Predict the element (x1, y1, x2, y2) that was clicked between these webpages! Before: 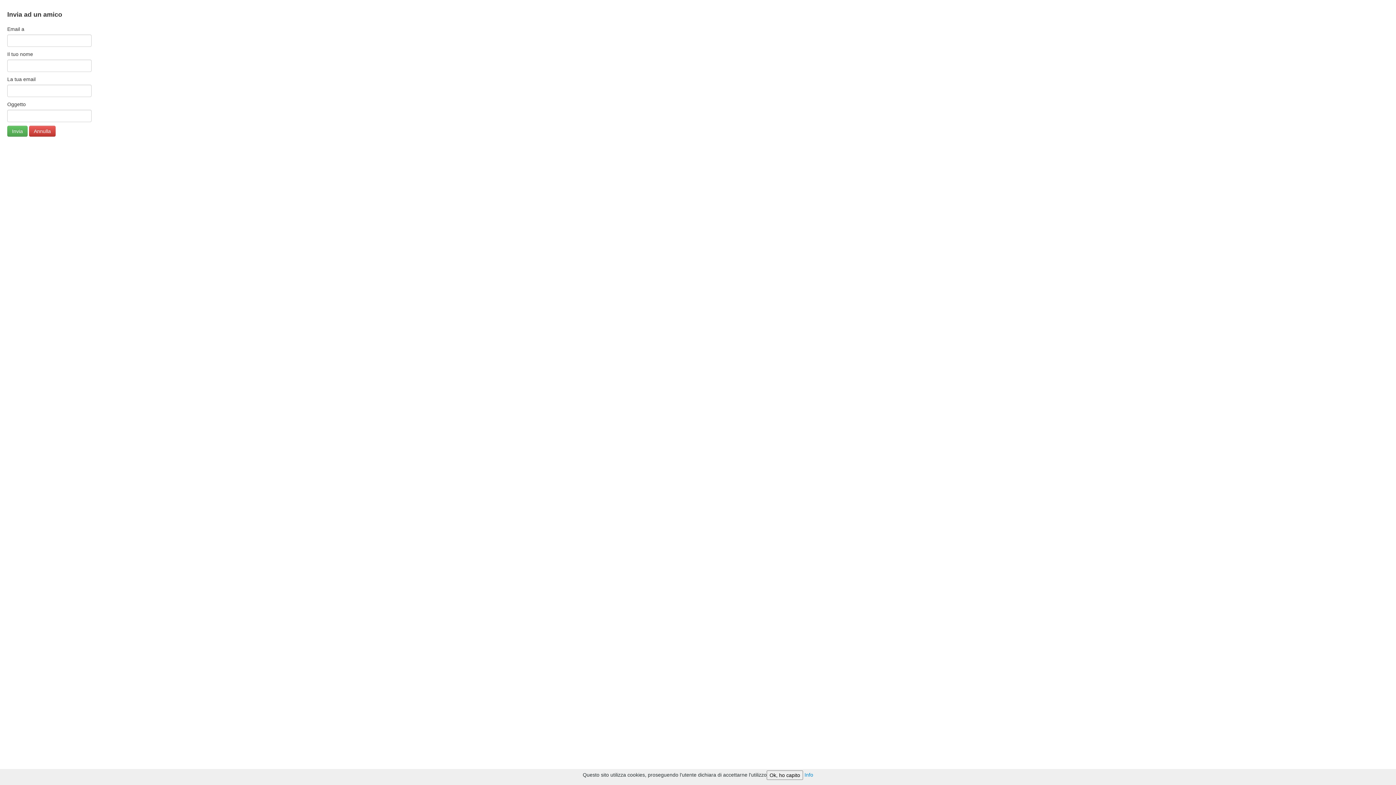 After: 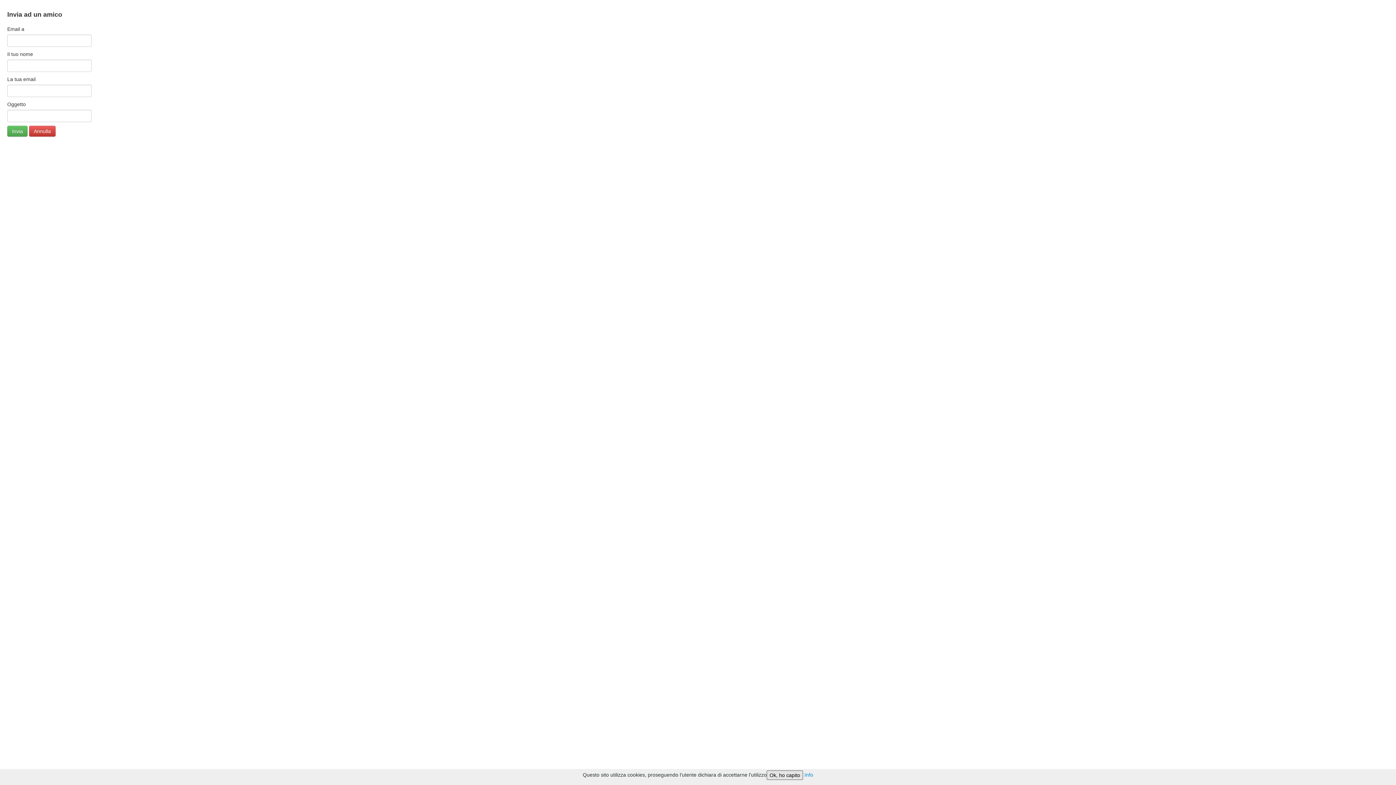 Action: label: Ok, ho capito bbox: (766, 770, 803, 780)